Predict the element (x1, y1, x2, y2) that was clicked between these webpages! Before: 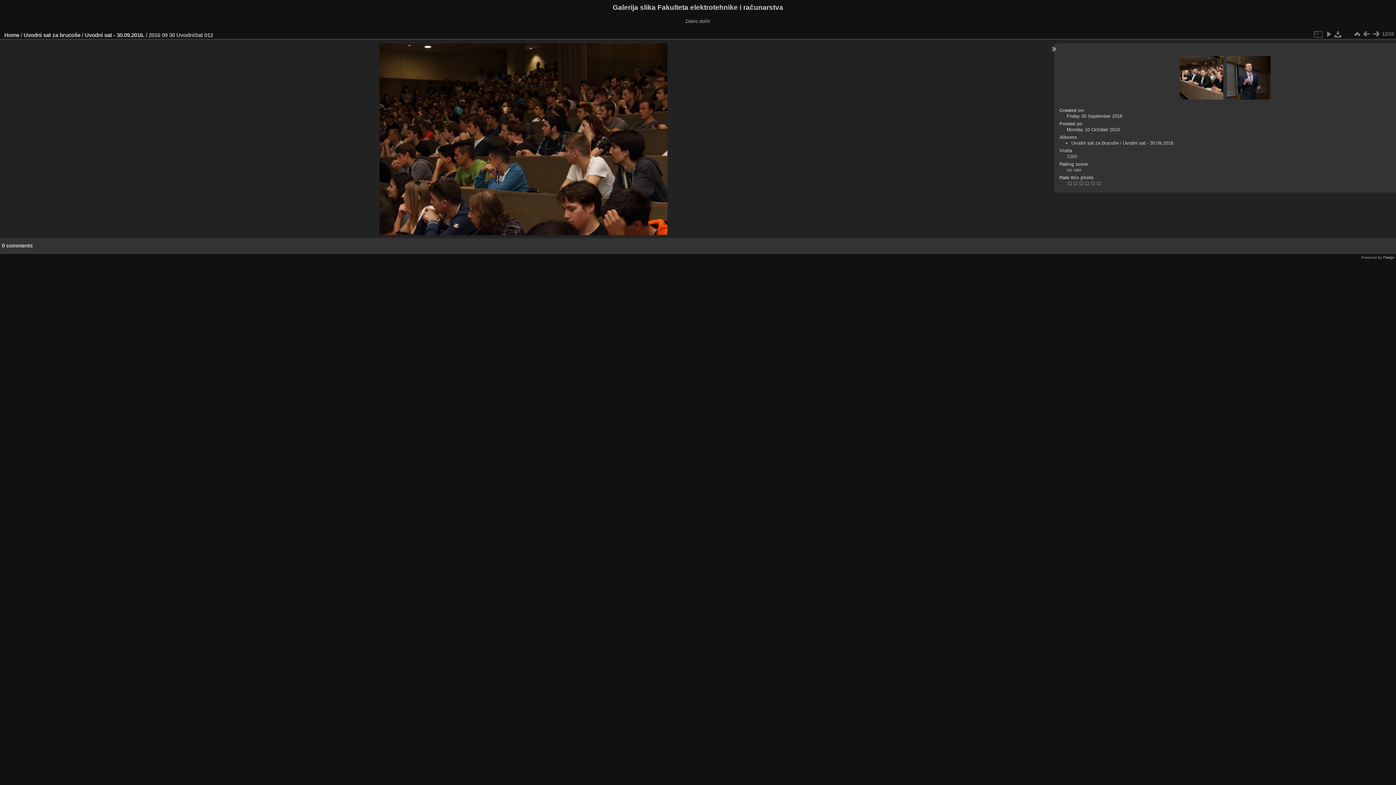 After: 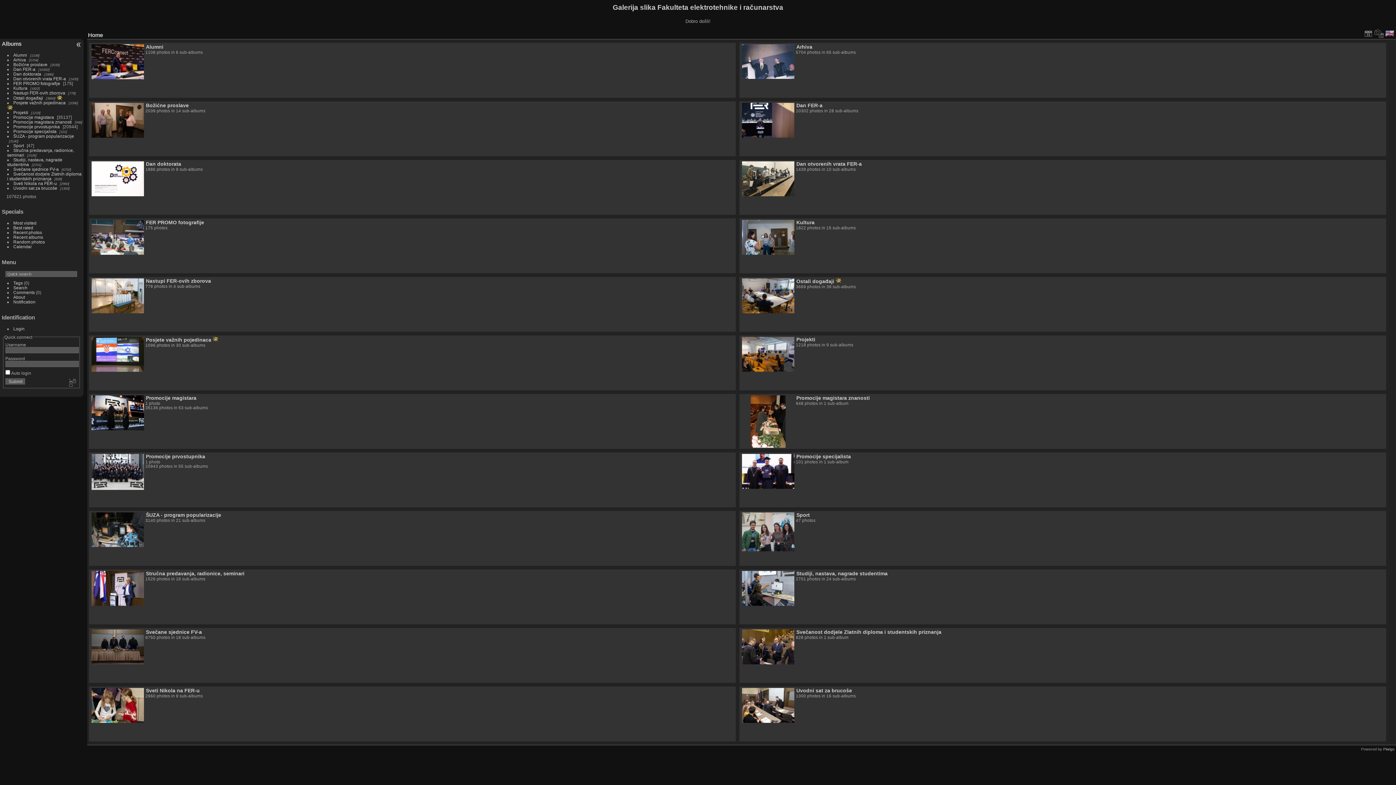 Action: label: Home bbox: (4, 31, 19, 38)